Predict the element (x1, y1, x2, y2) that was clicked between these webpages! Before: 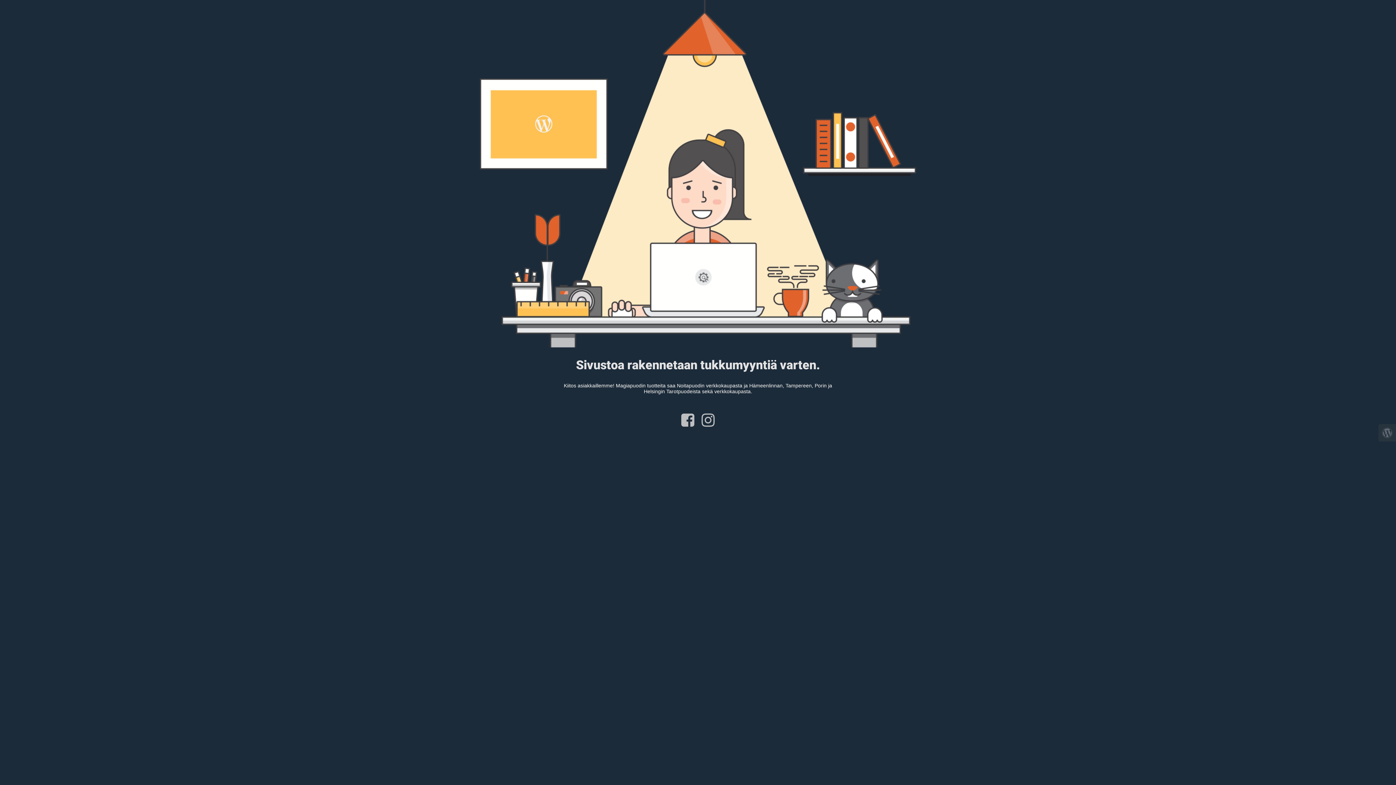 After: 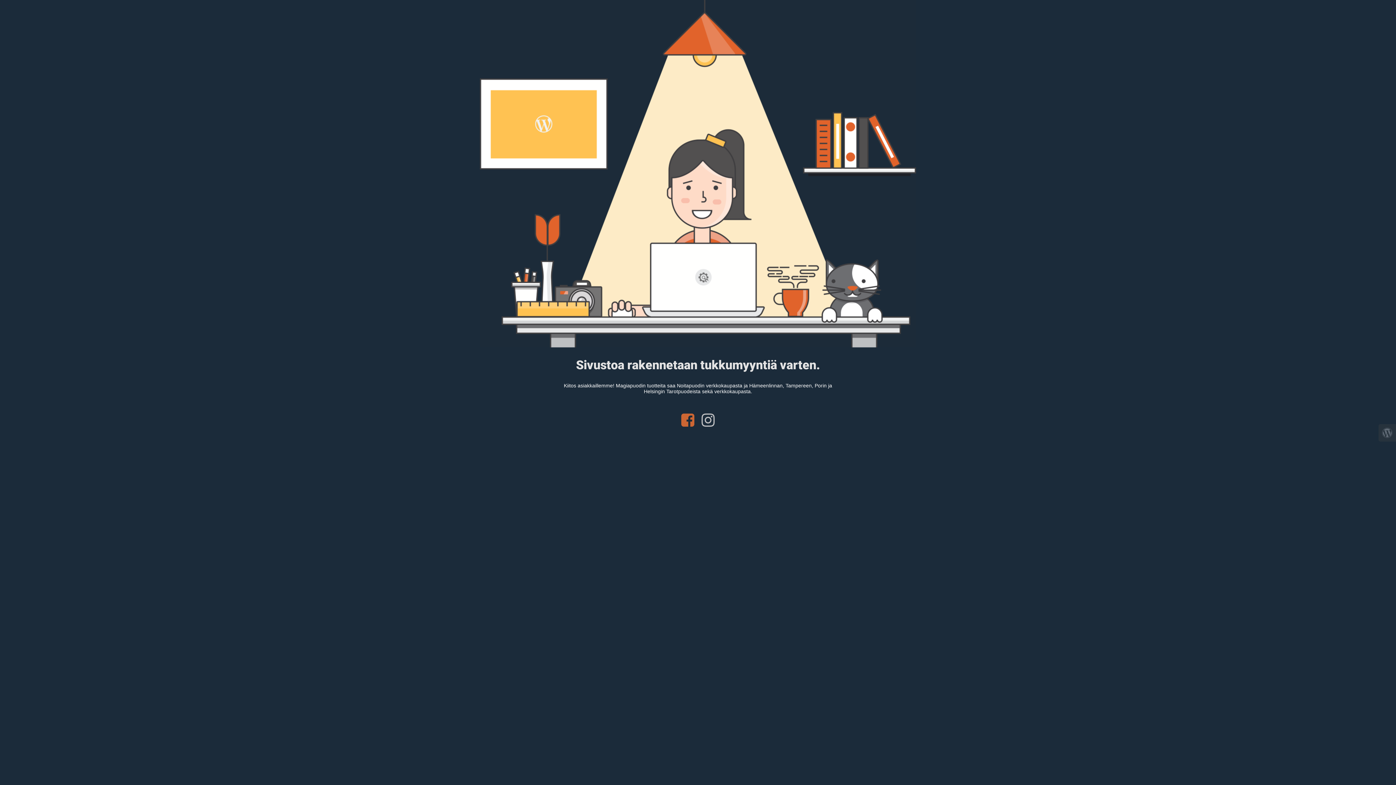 Action: bbox: (677, 421, 698, 426)